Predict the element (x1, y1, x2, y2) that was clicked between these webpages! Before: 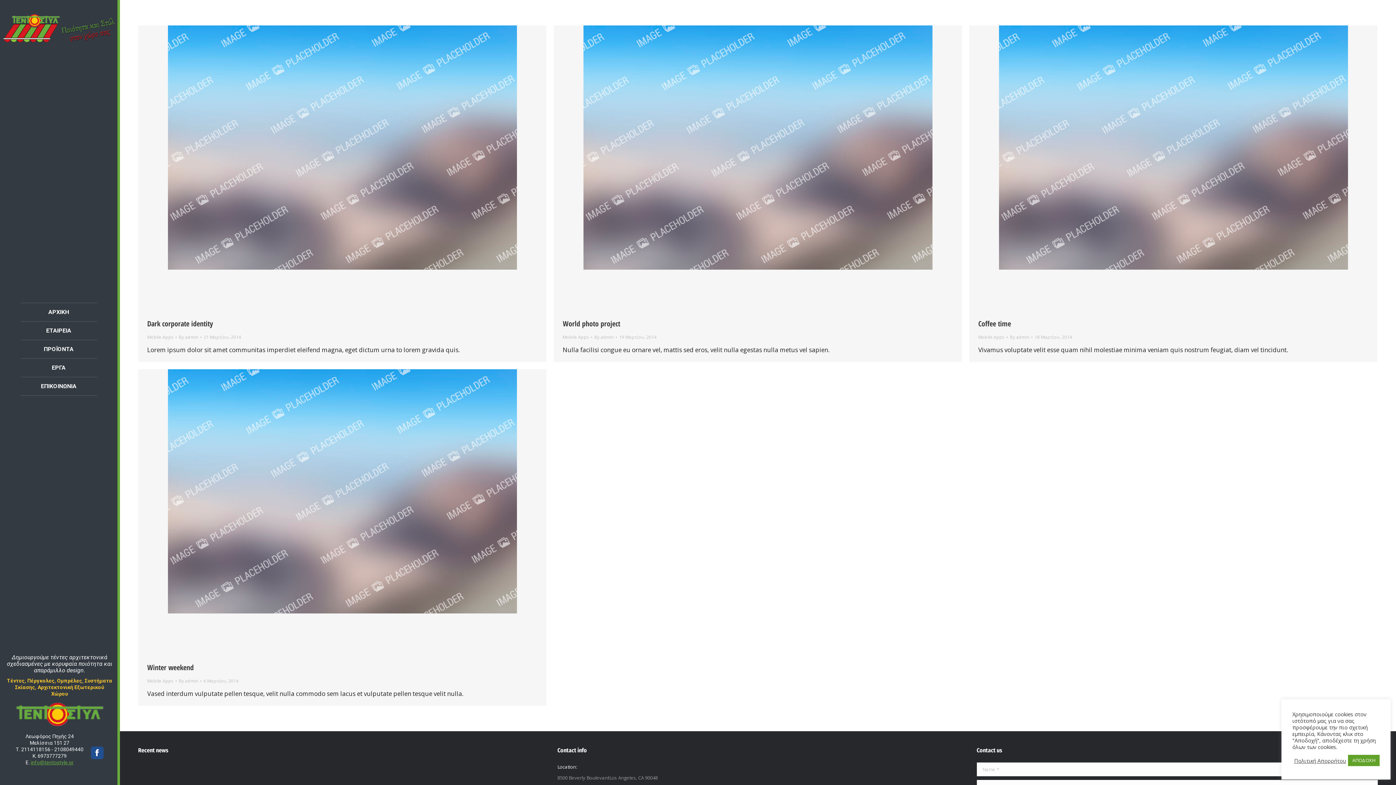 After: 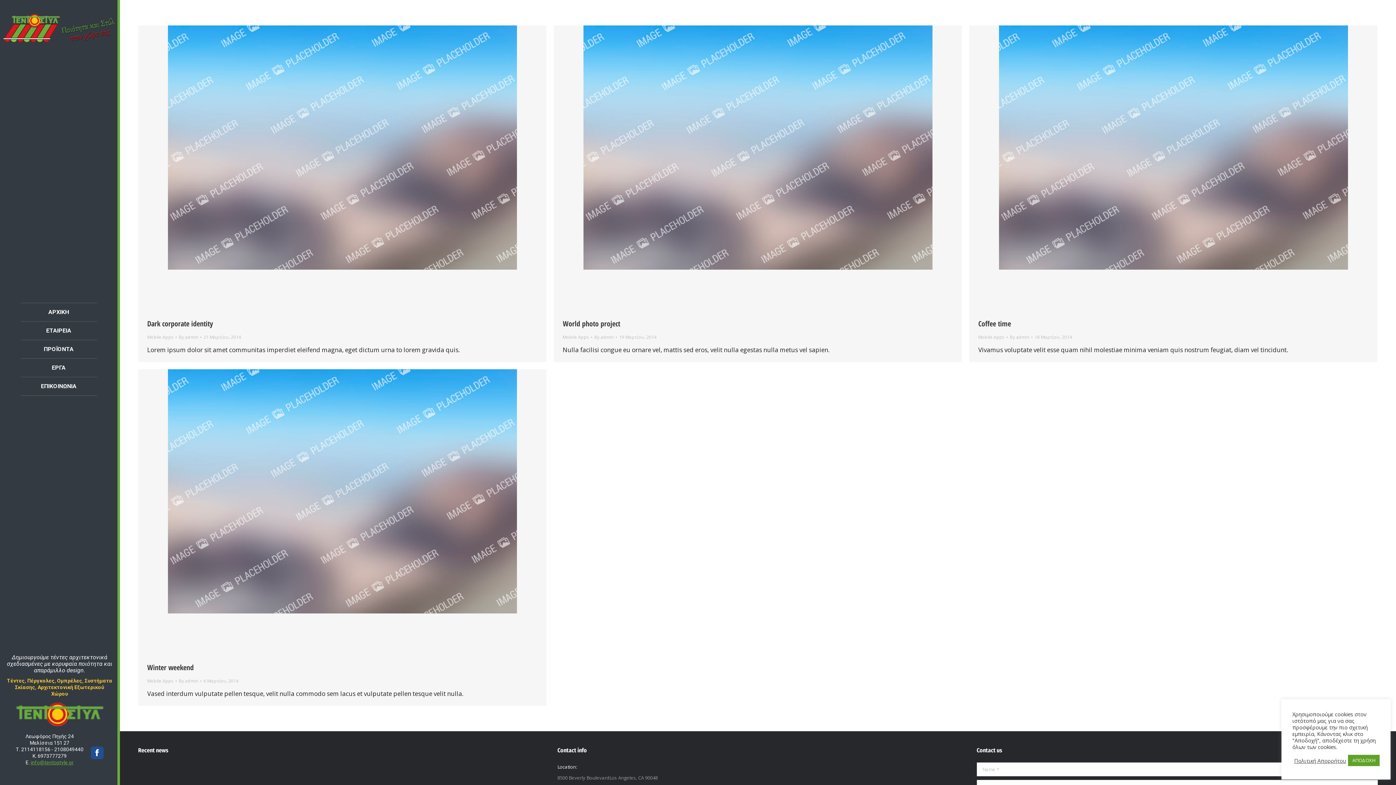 Action: bbox: (562, 334, 589, 340) label: Mobile Apps